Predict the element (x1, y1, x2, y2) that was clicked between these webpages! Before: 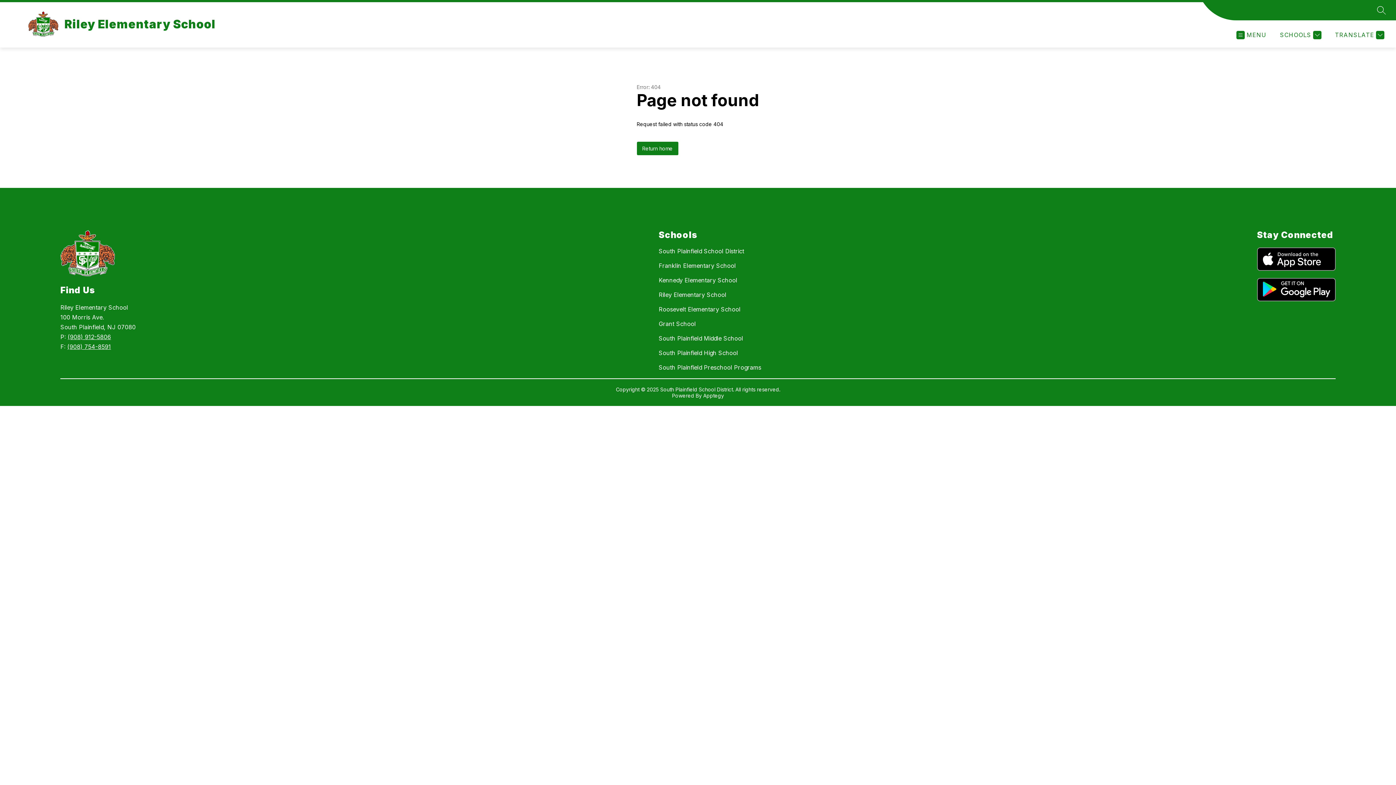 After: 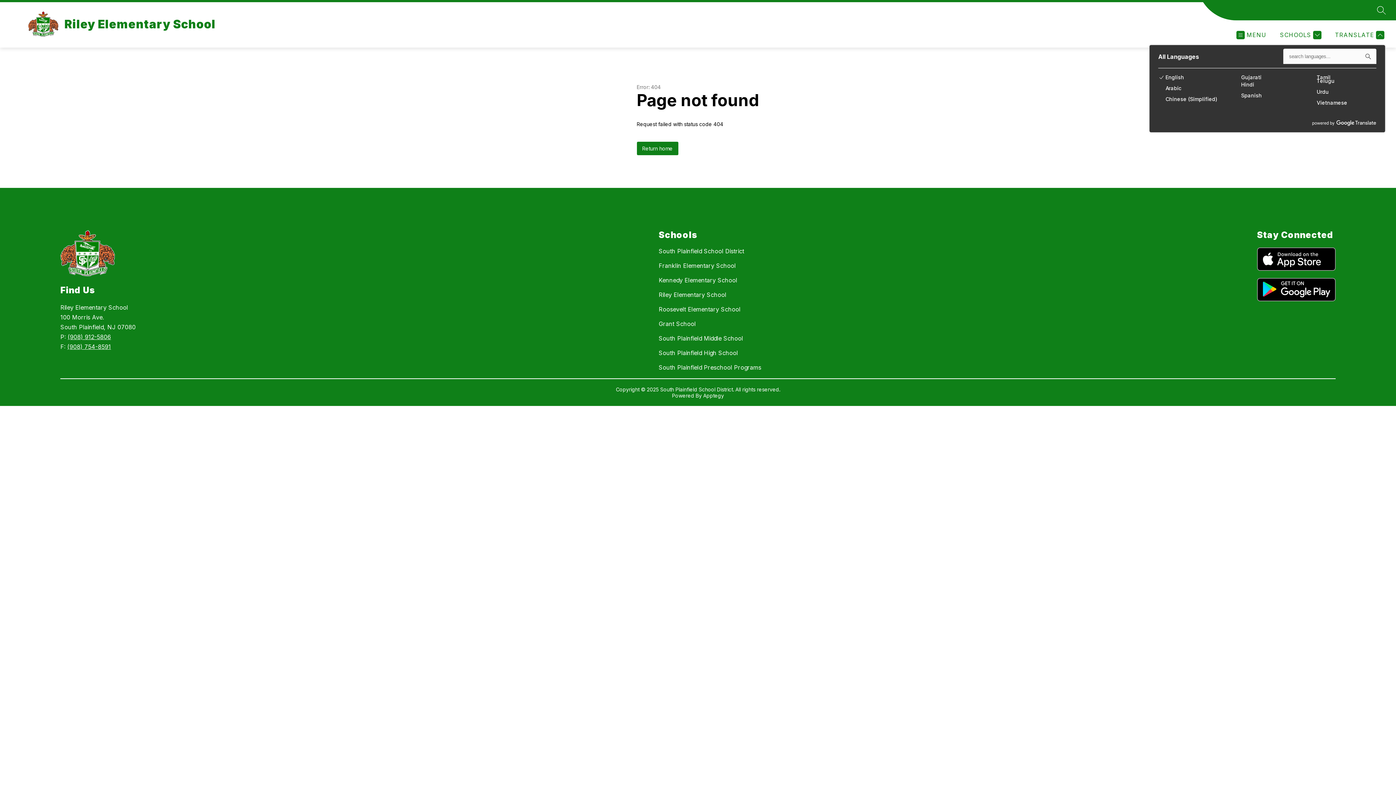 Action: bbox: (1333, 30, 1384, 39) label: Translate Site